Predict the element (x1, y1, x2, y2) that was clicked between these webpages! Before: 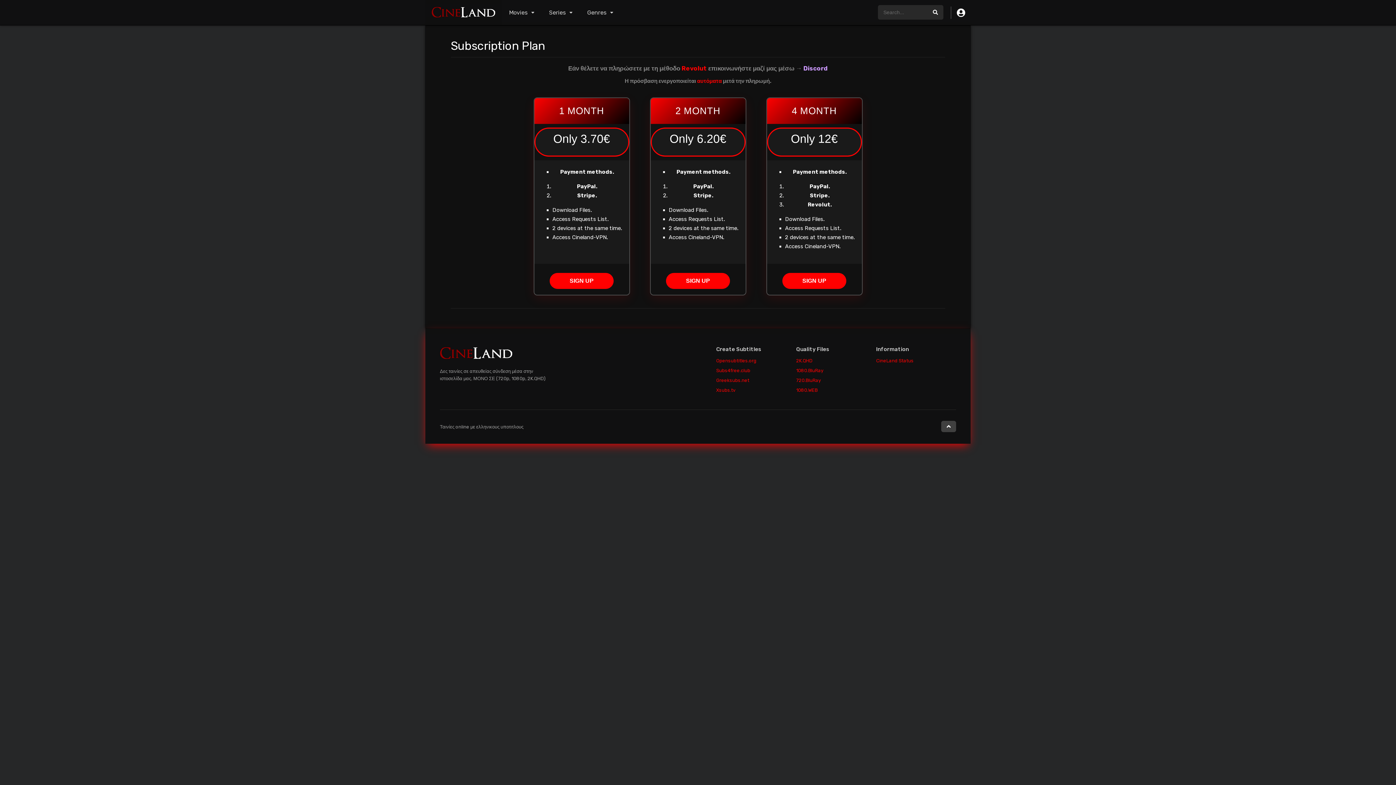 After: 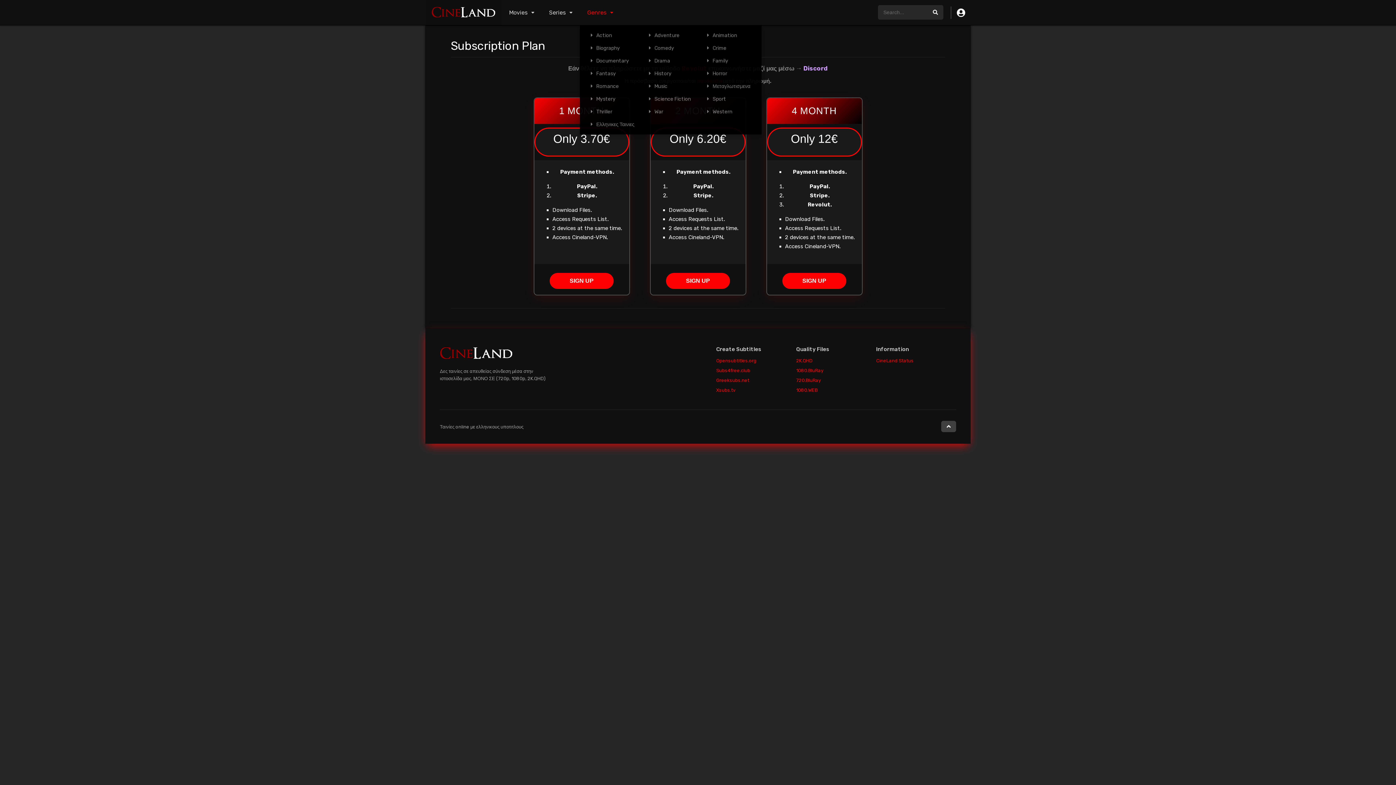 Action: bbox: (580, 0, 620, 25) label: Genres